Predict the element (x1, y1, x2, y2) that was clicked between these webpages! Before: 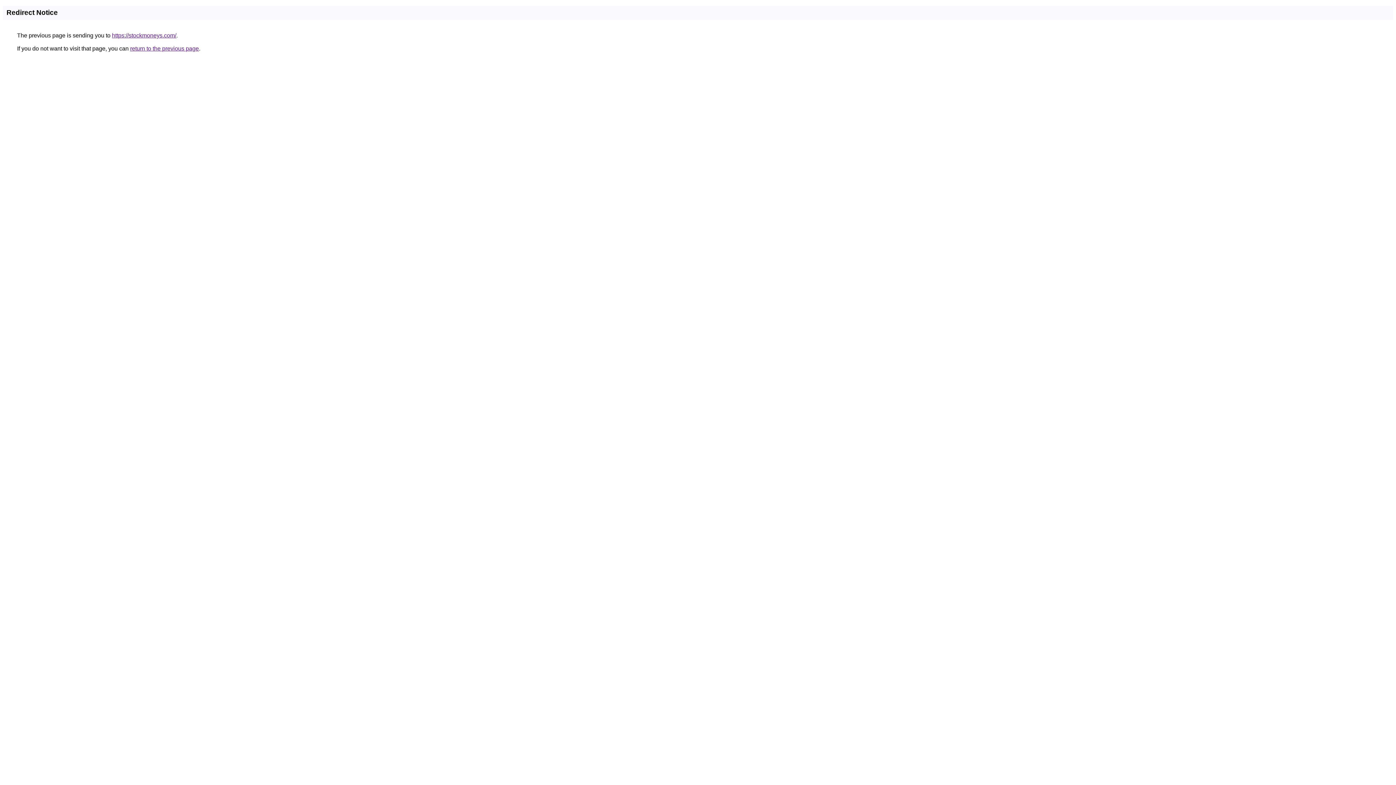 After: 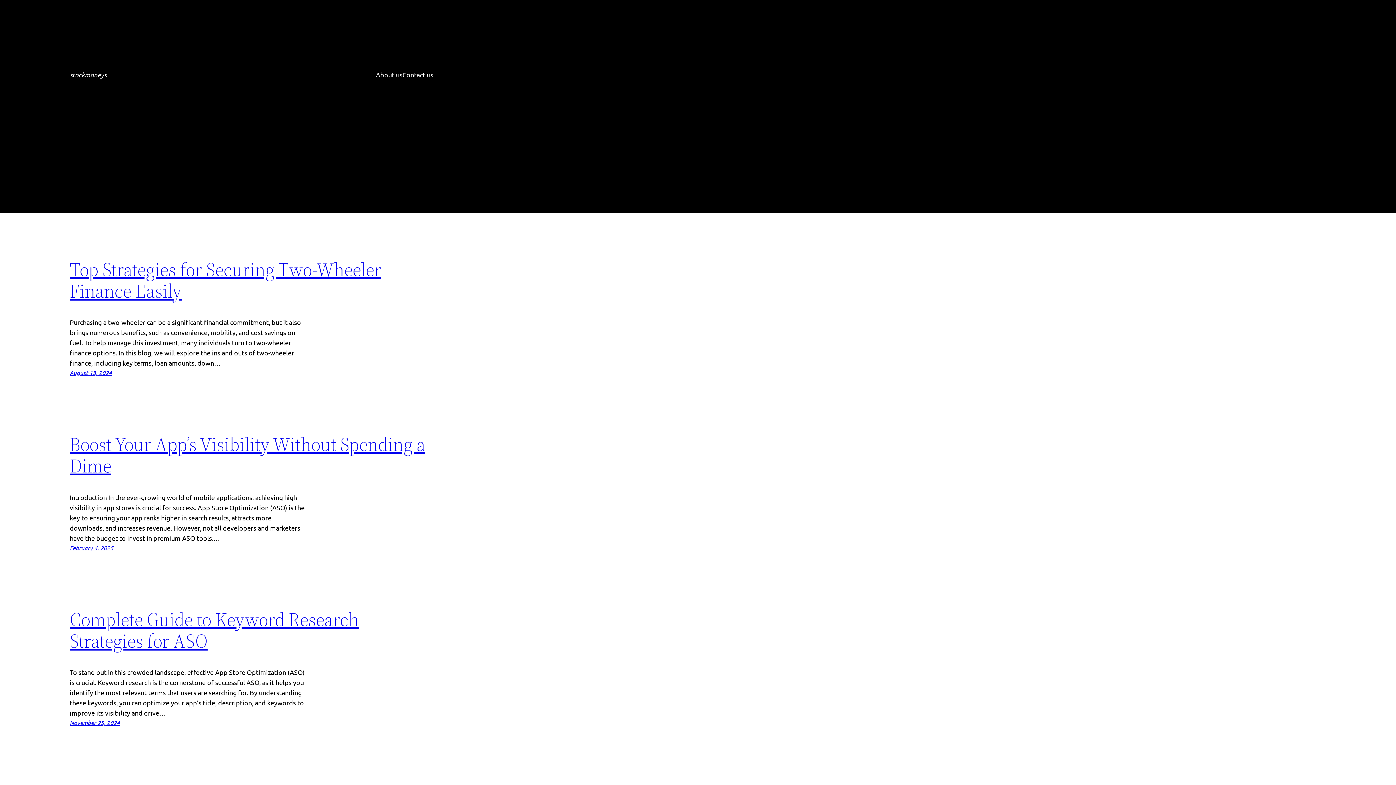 Action: bbox: (112, 32, 176, 38) label: https://stockmoneys.com/